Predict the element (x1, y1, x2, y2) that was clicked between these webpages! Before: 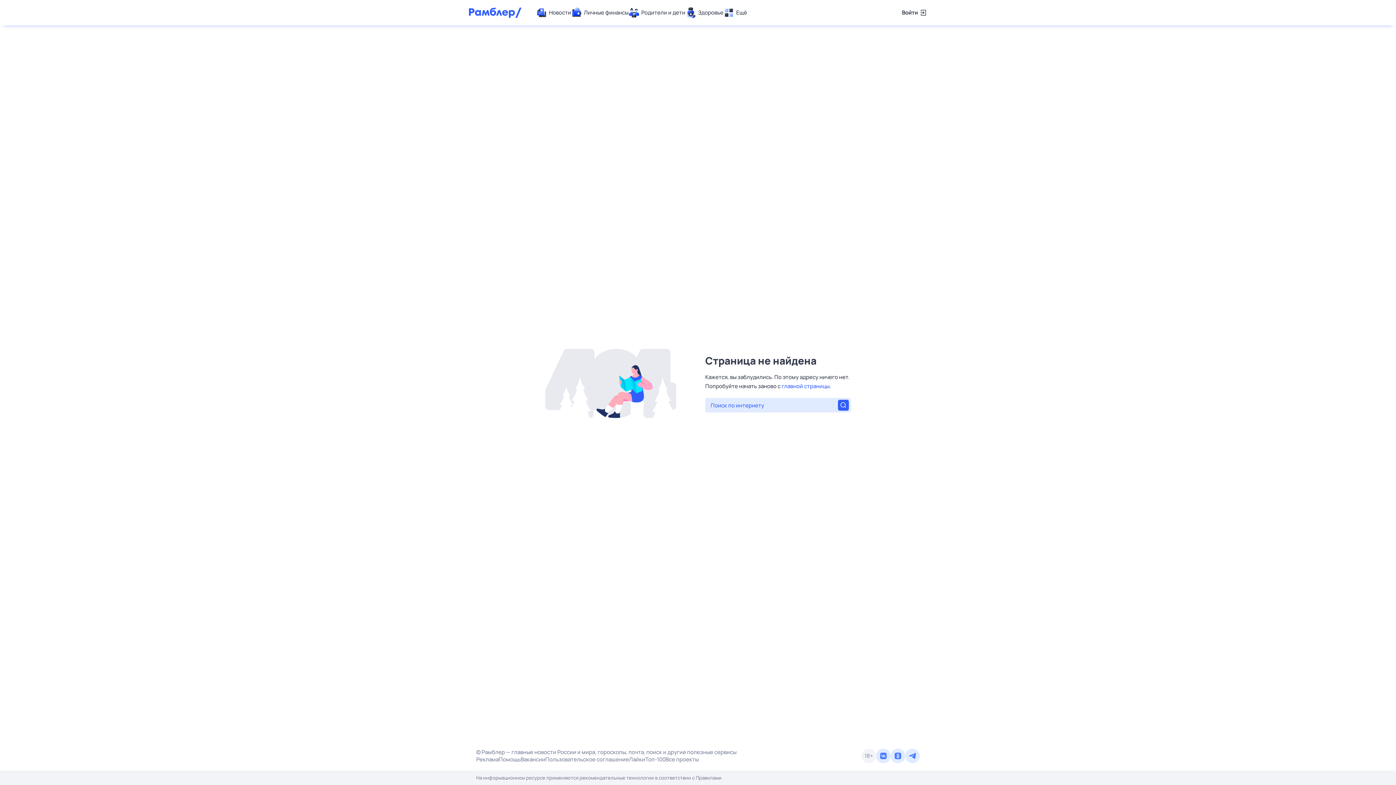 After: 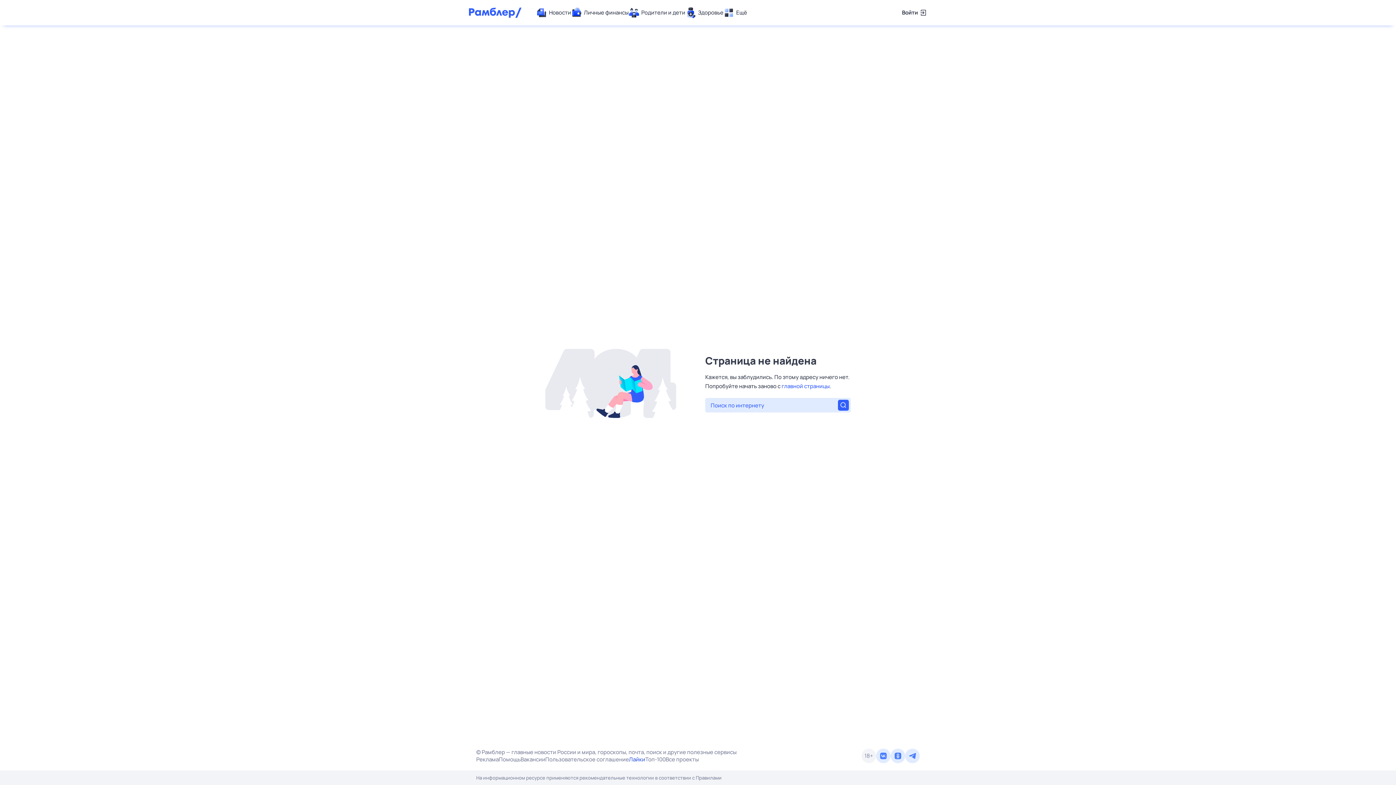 Action: bbox: (629, 756, 645, 763) label: Лайки